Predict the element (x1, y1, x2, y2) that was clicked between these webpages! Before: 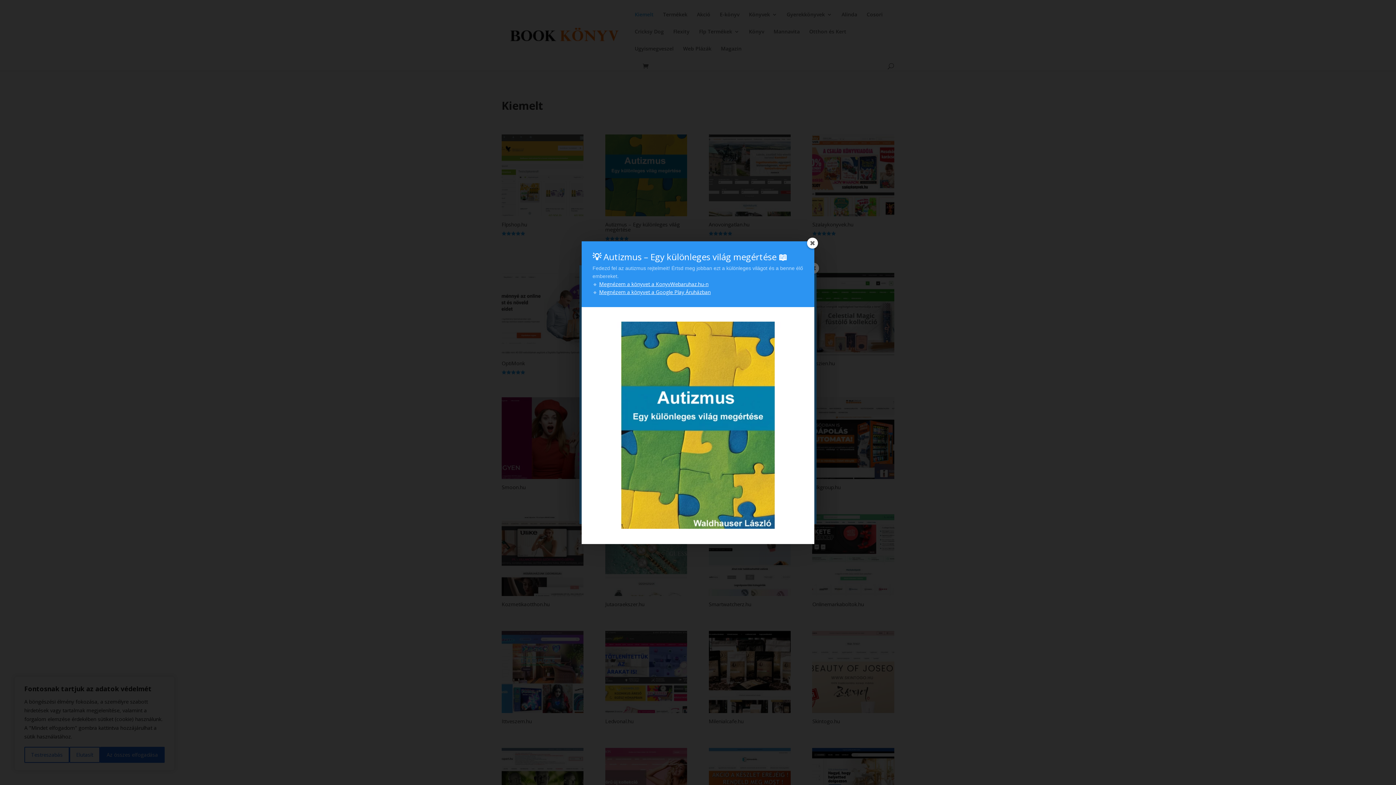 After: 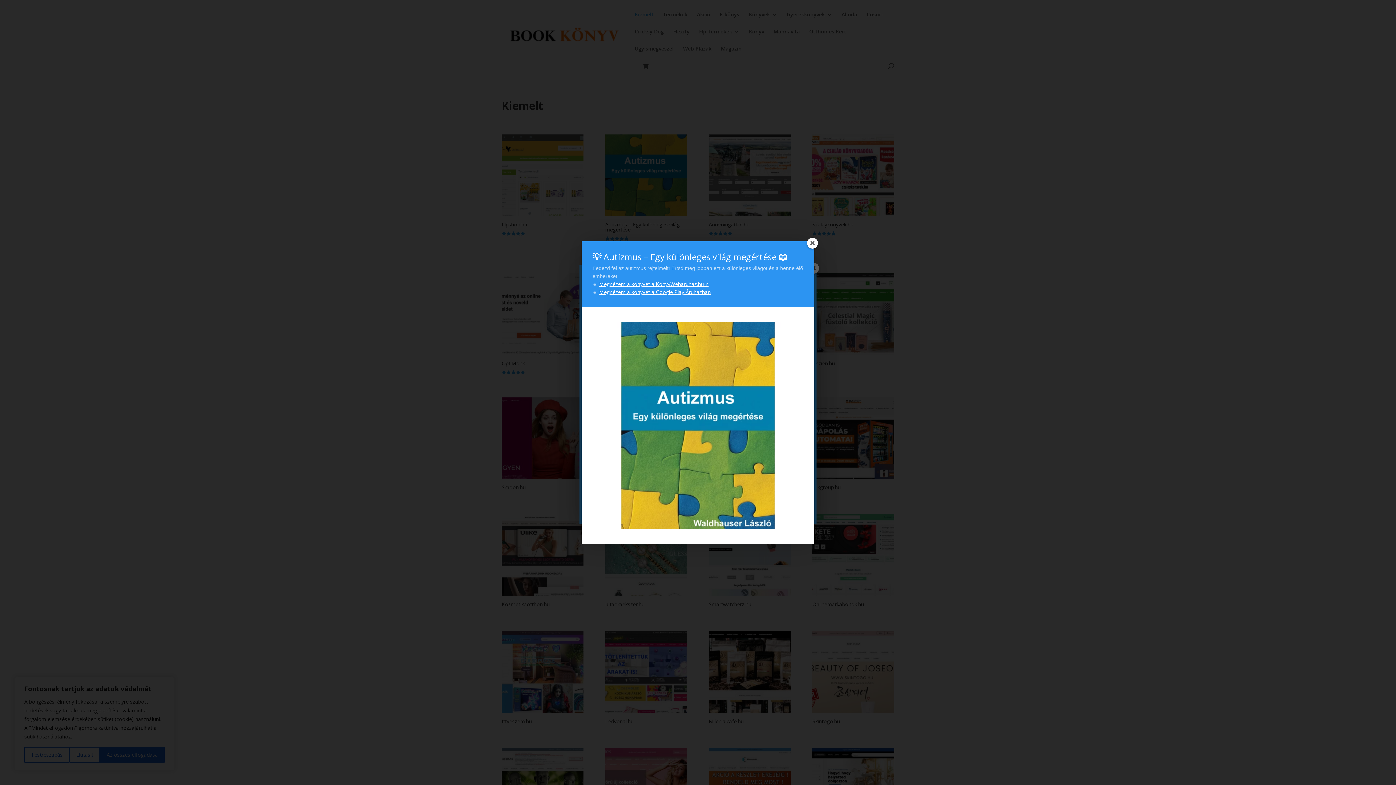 Action: label: Megnézem a könyvet a KonyvWebaruhaz.hu-n bbox: (599, 280, 708, 287)